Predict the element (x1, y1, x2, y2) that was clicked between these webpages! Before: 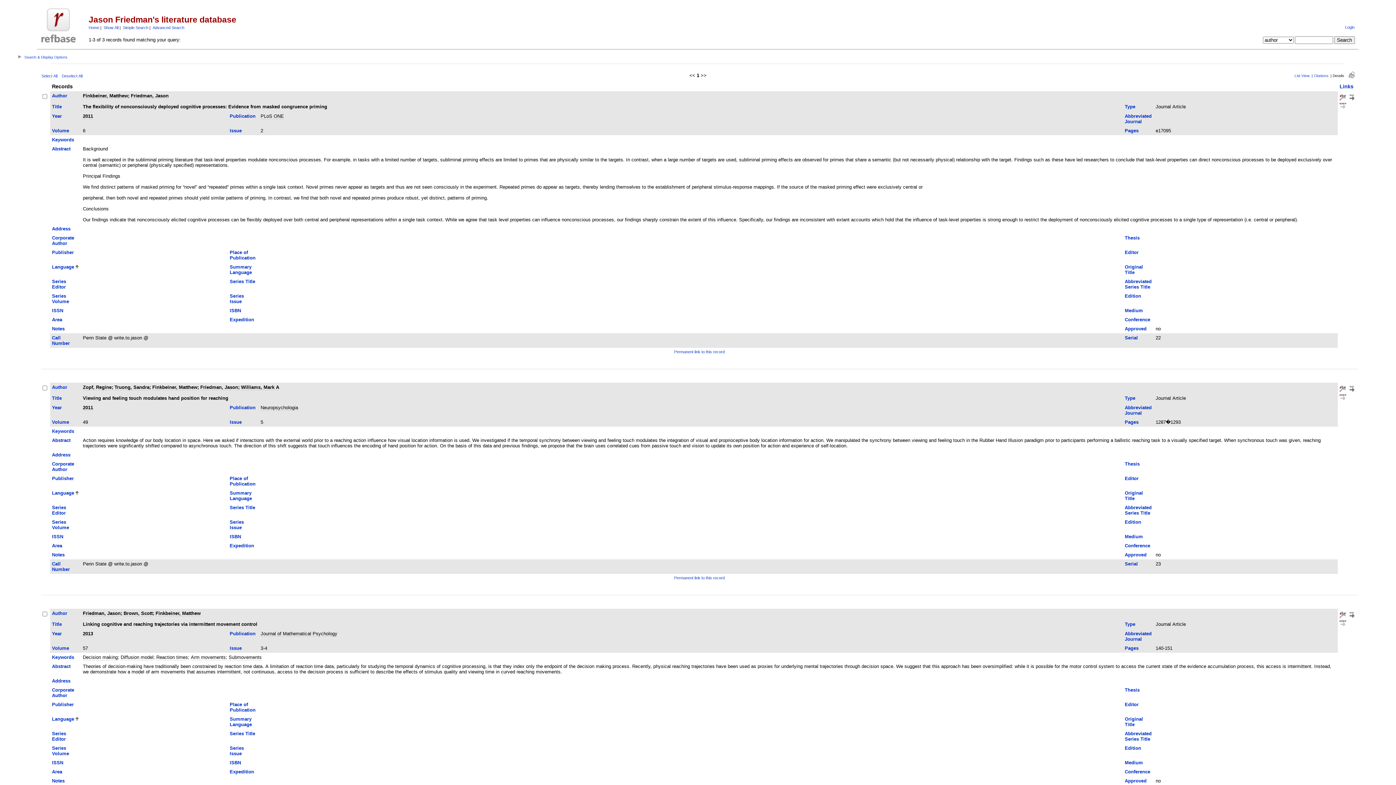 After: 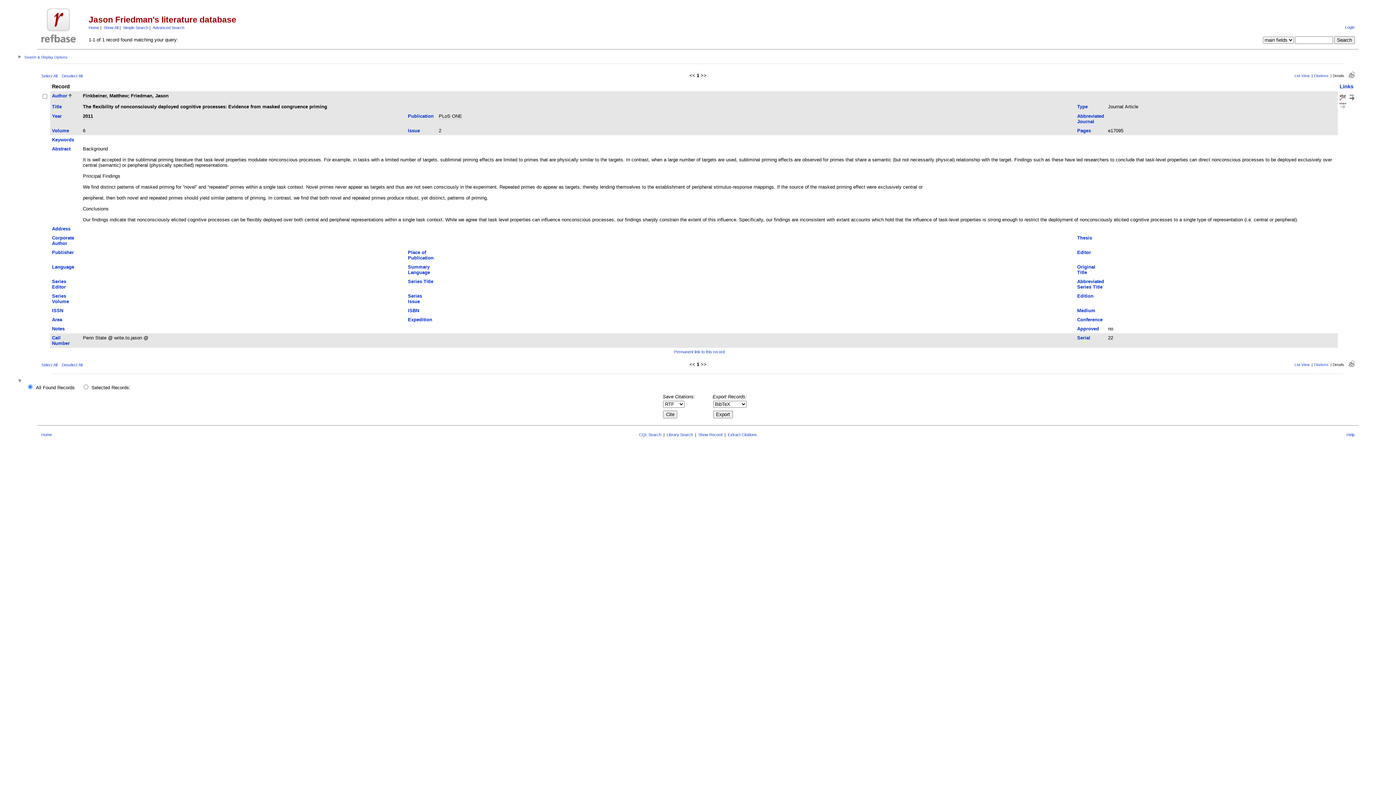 Action: label: Permanent link to this record bbox: (674, 349, 724, 354)